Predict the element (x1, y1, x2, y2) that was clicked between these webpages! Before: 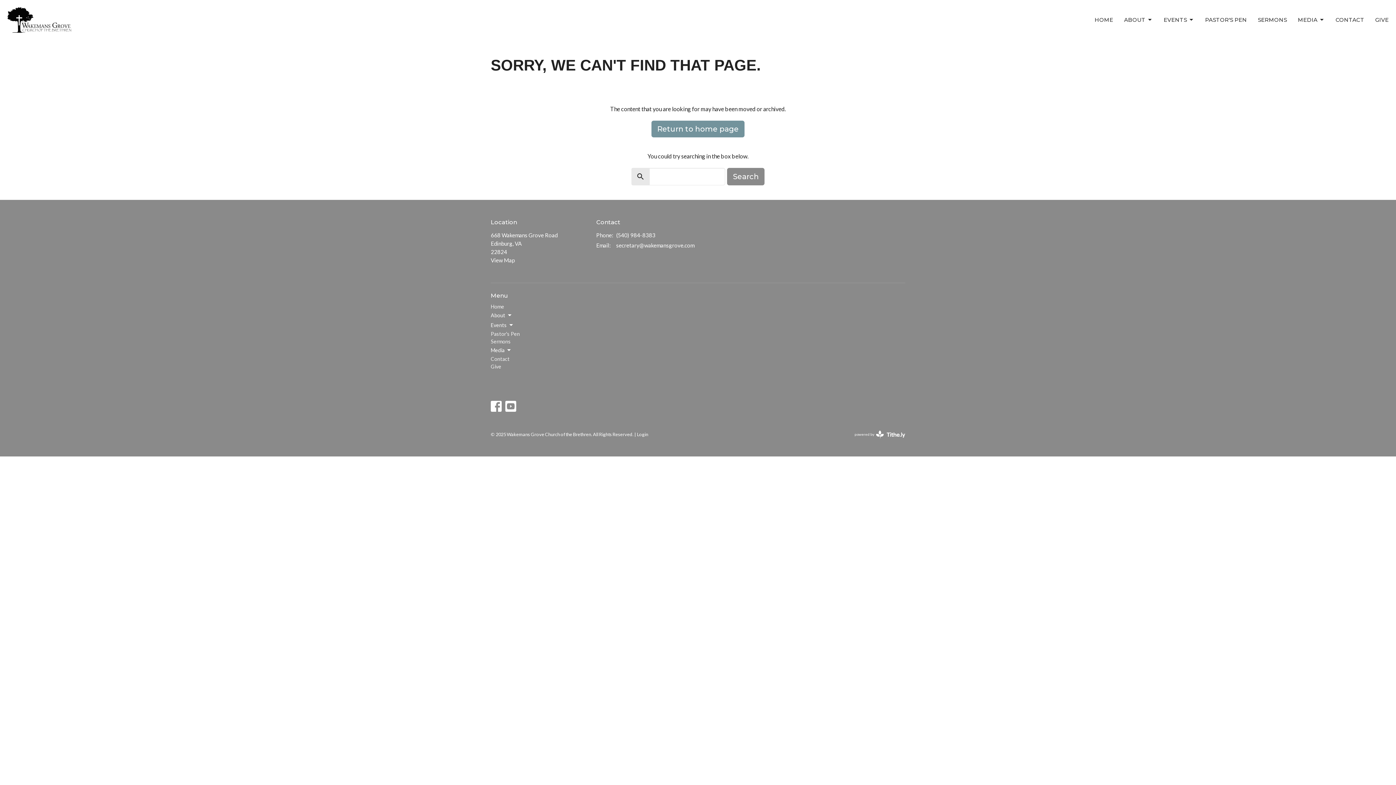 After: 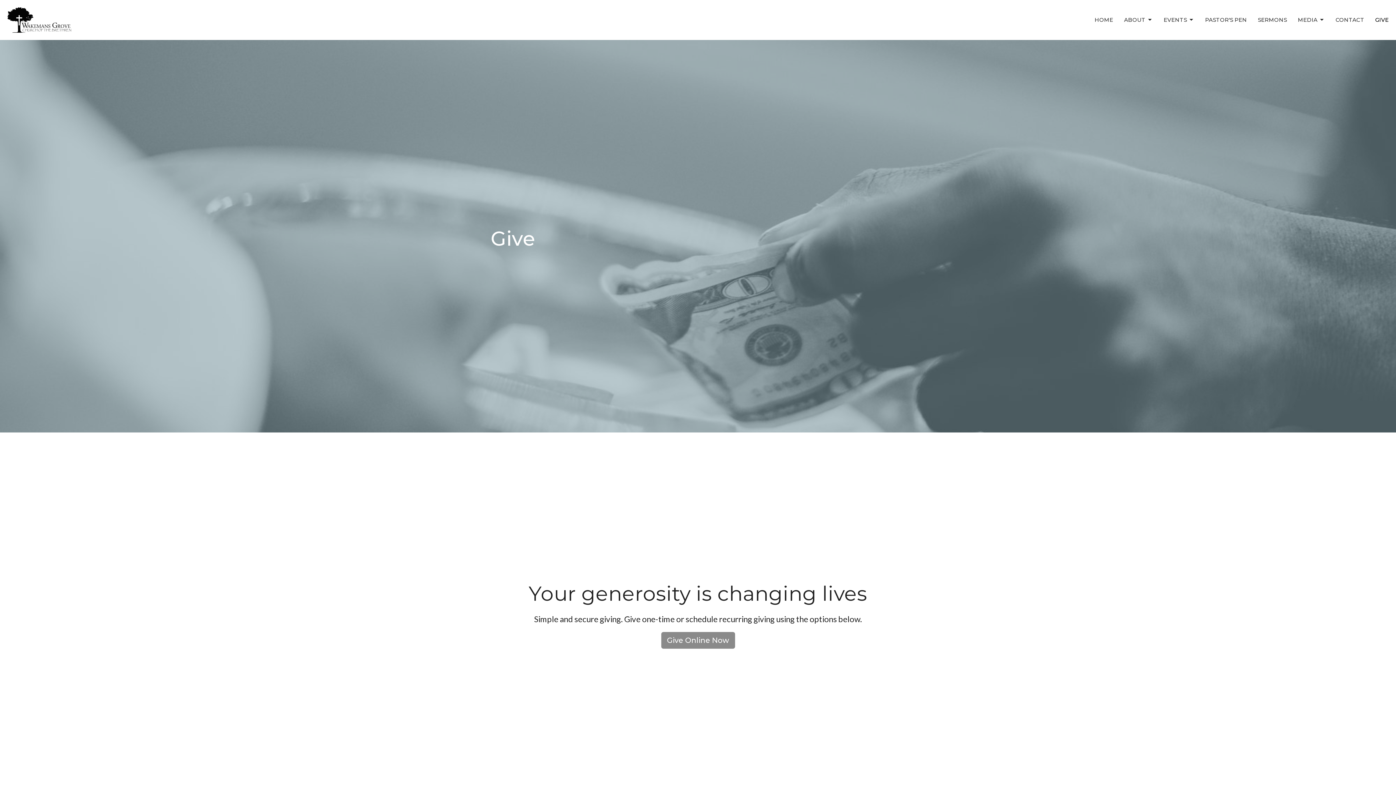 Action: label: Give bbox: (490, 363, 501, 369)